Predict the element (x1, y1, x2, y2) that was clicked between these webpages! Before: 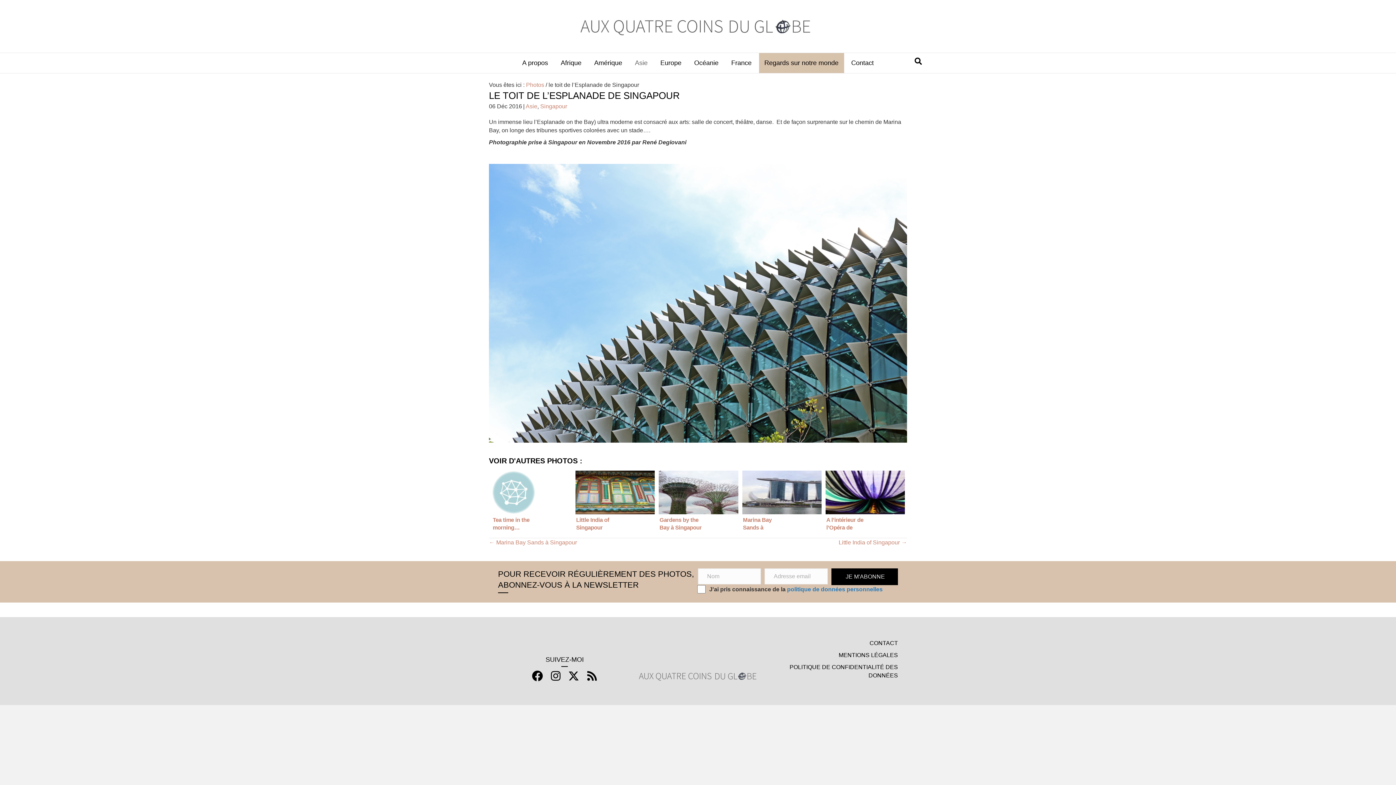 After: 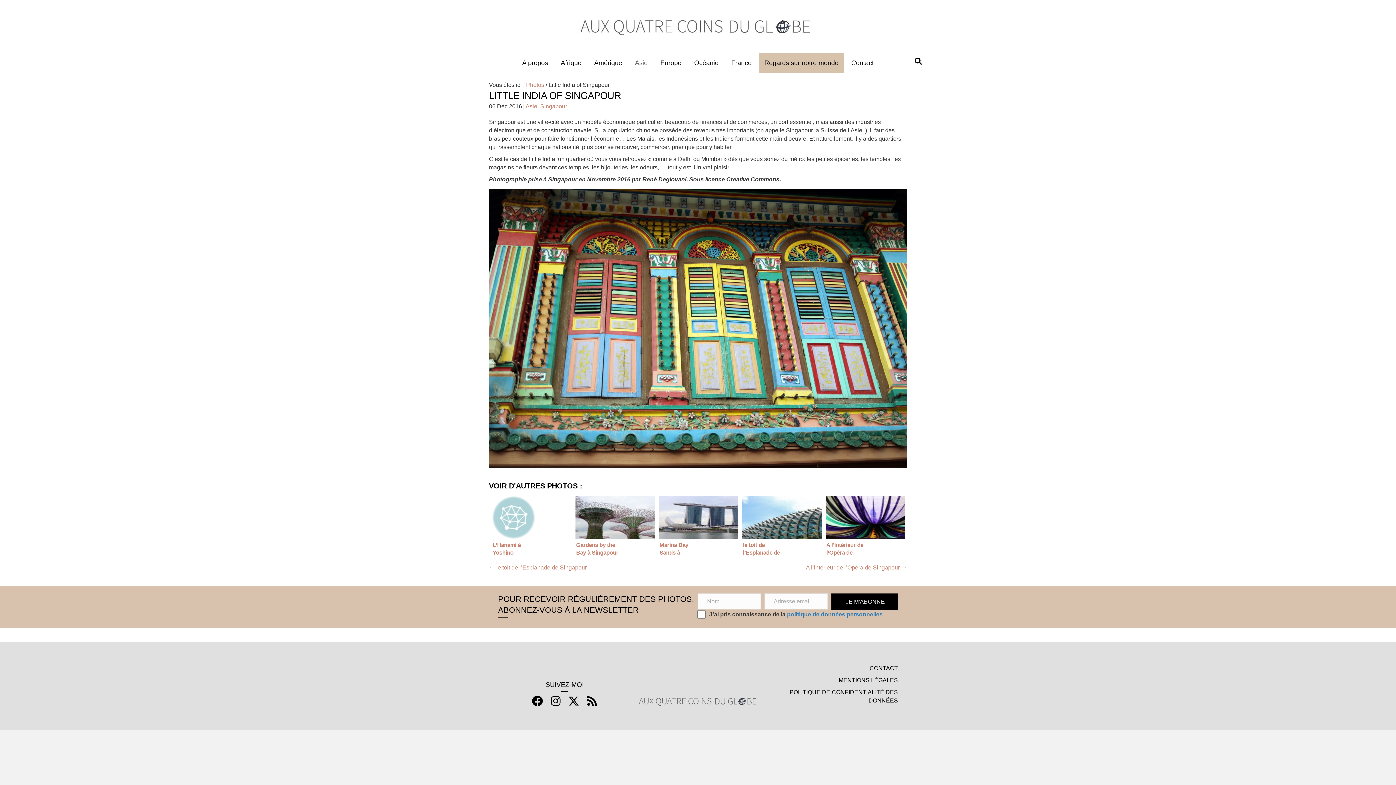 Action: bbox: (838, 538, 907, 546) label: Little India of Singapour →